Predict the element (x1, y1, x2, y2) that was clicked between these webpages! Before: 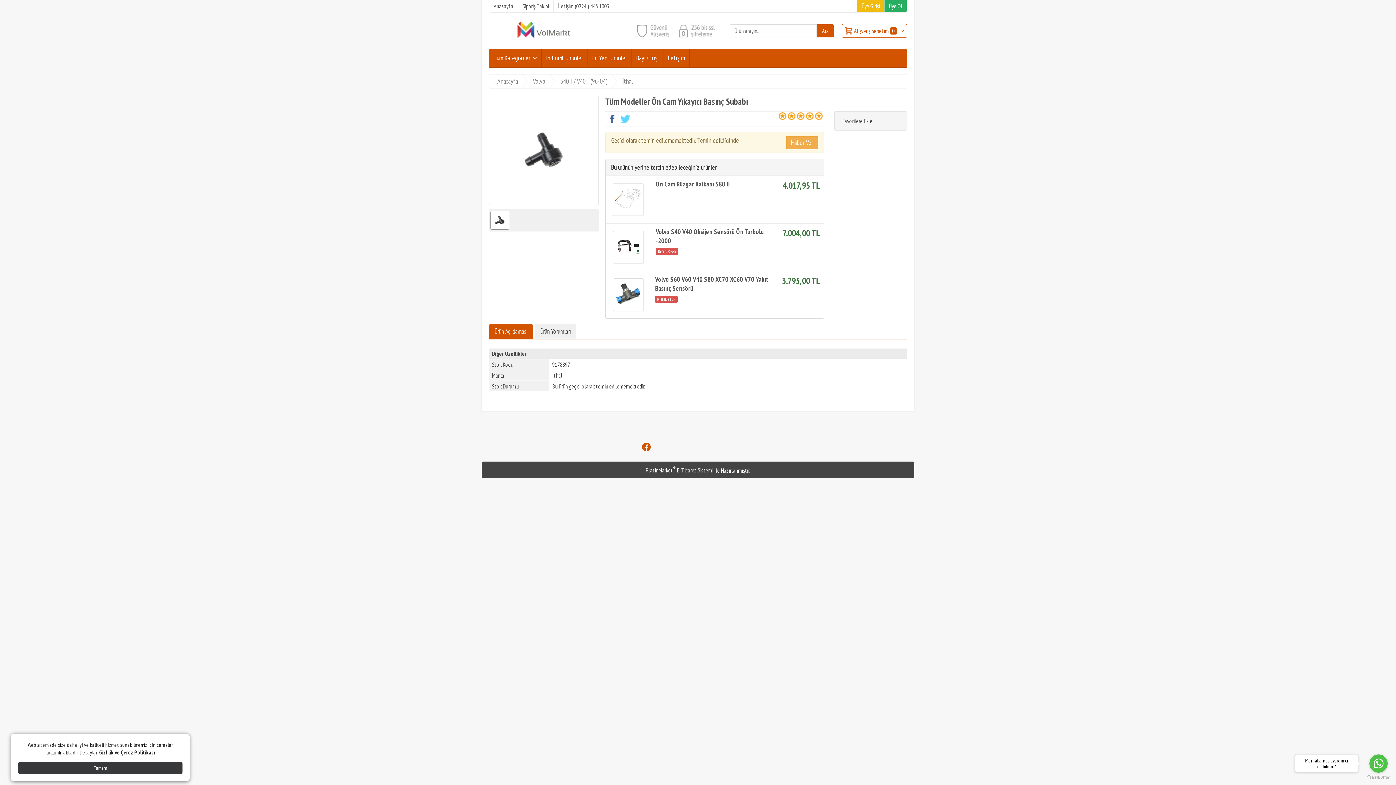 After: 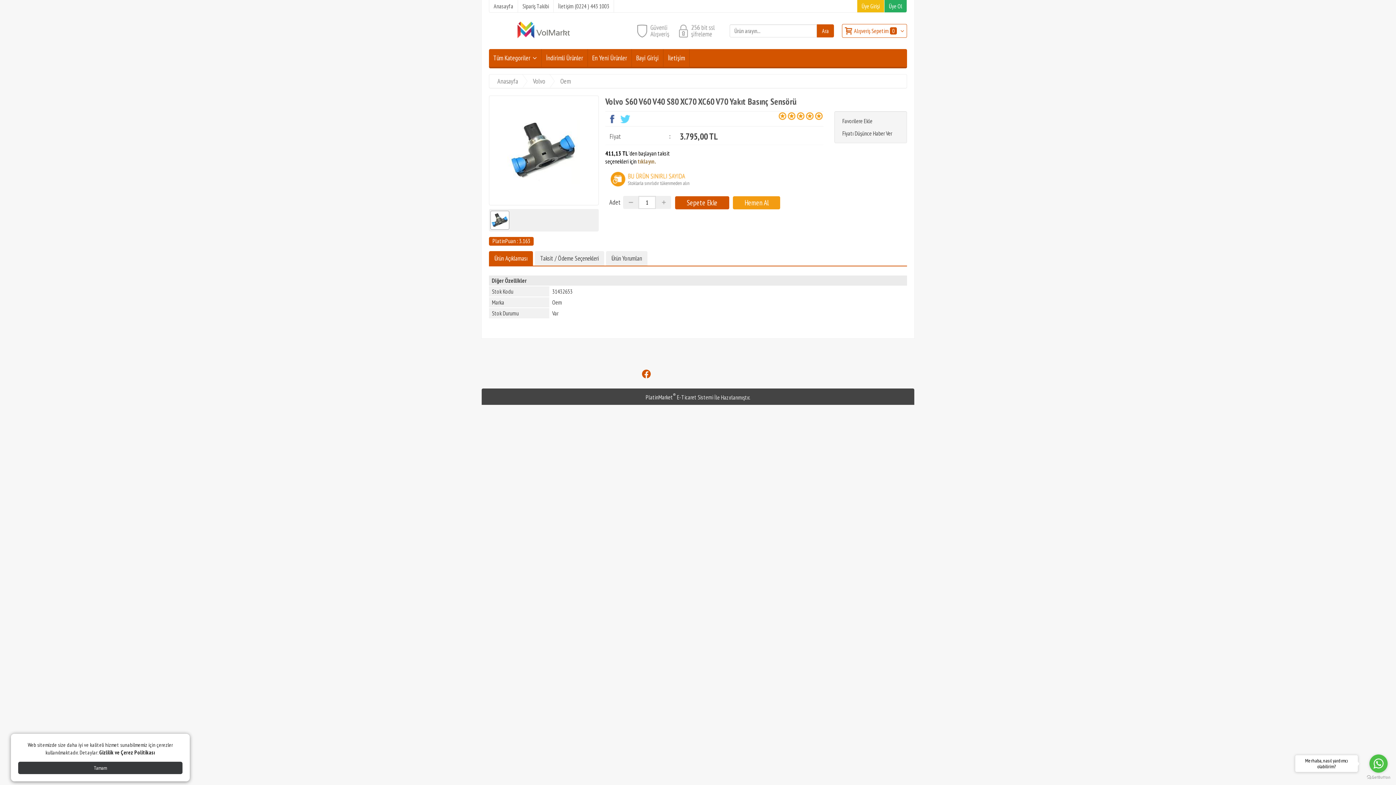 Action: bbox: (655, 295, 679, 302)